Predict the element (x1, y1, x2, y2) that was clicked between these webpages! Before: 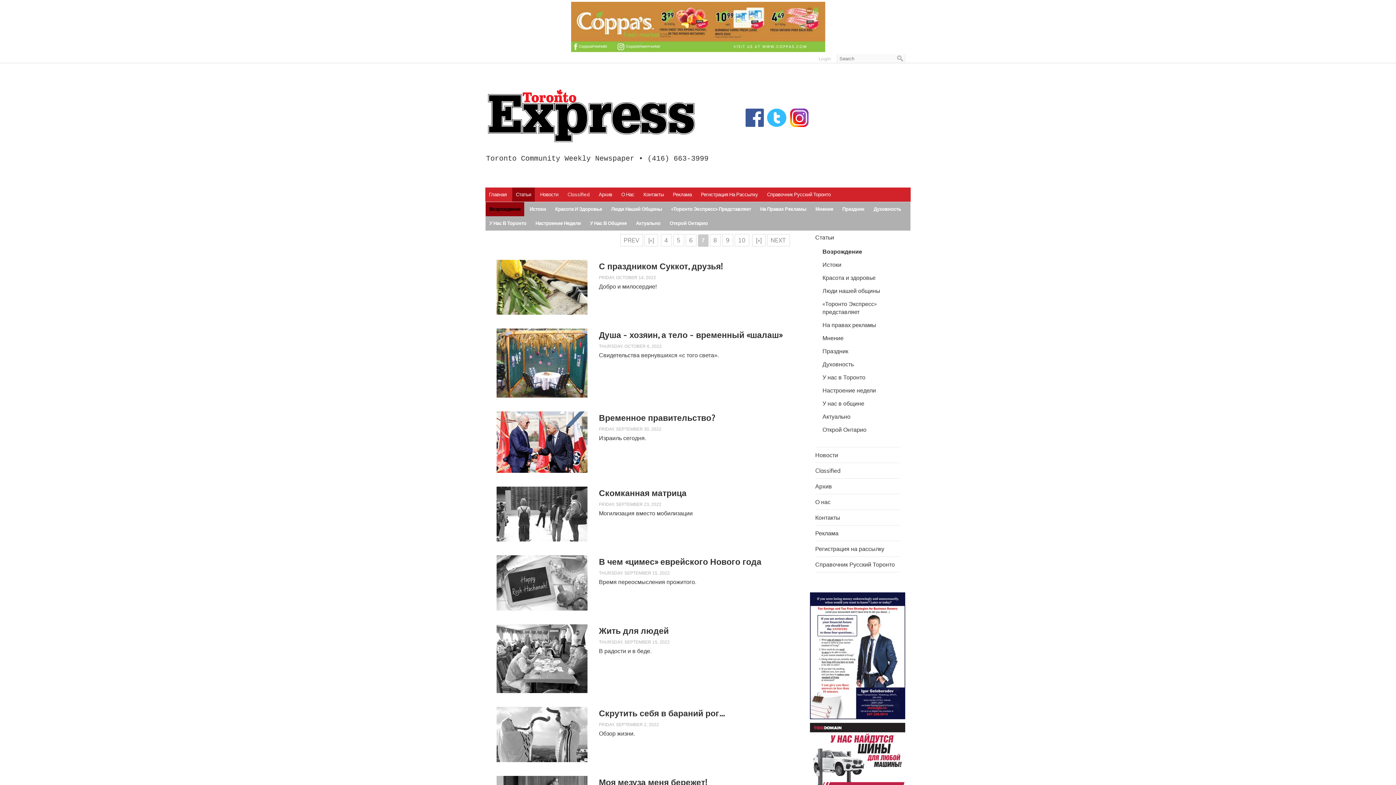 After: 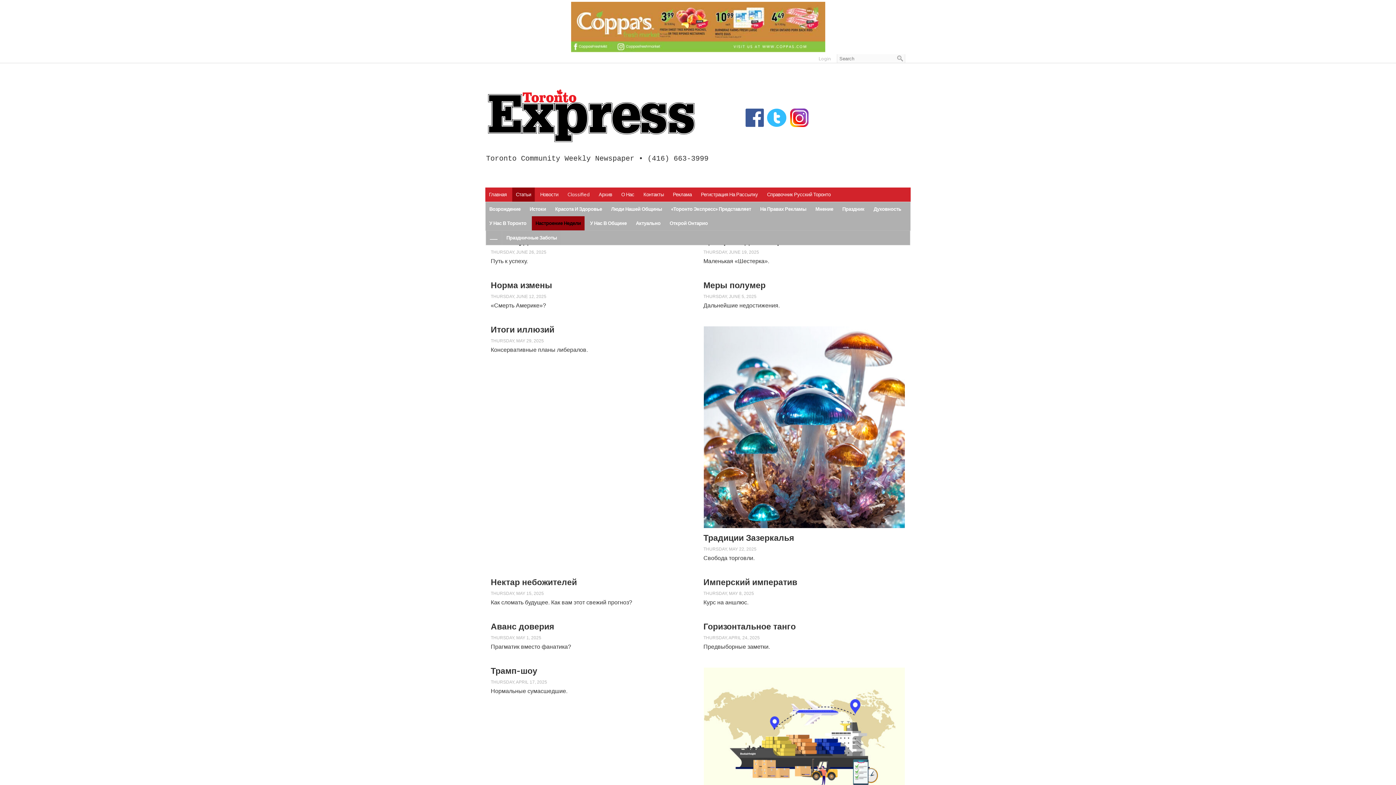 Action: bbox: (822, 384, 900, 397) label: Настроение недели